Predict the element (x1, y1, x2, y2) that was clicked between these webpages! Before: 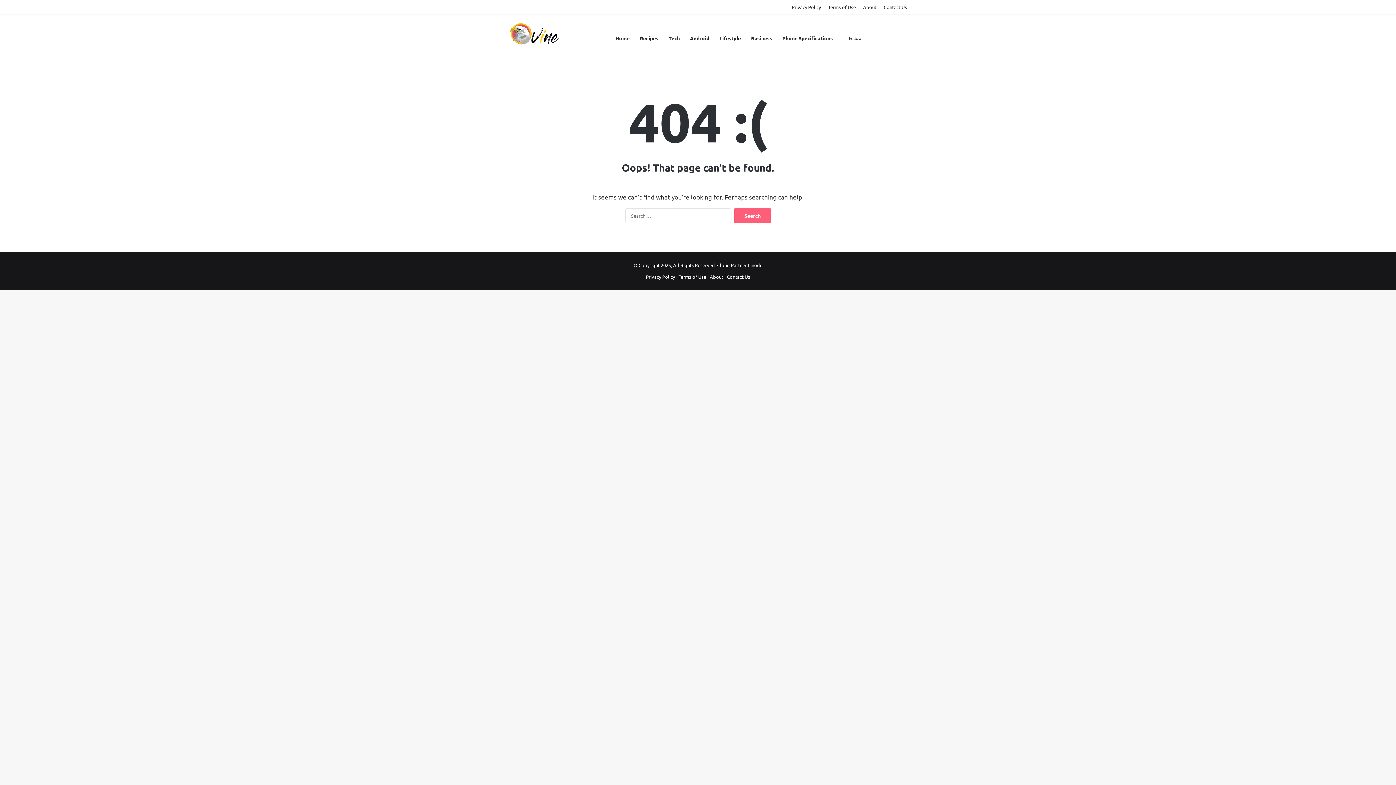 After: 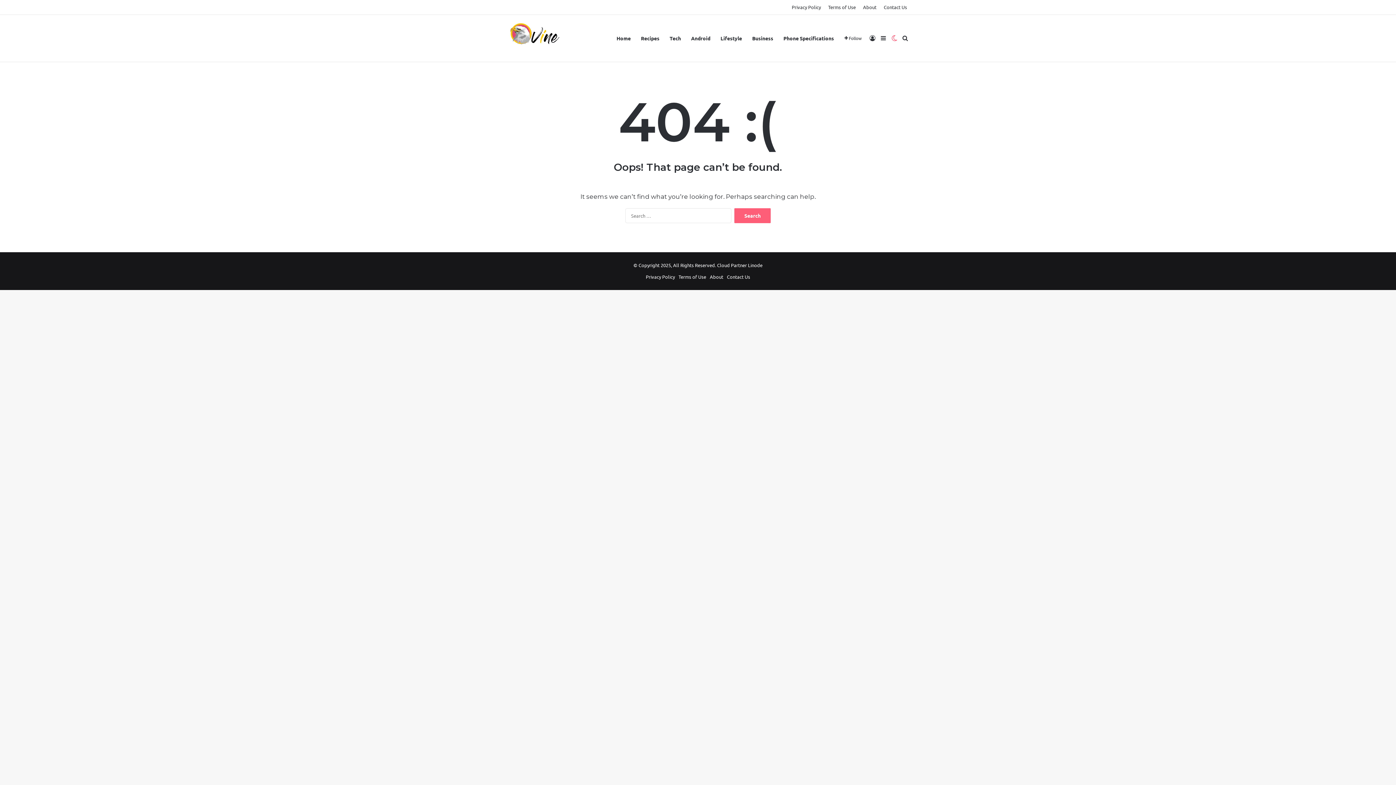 Action: label: Switch skin bbox: (889, 14, 900, 61)